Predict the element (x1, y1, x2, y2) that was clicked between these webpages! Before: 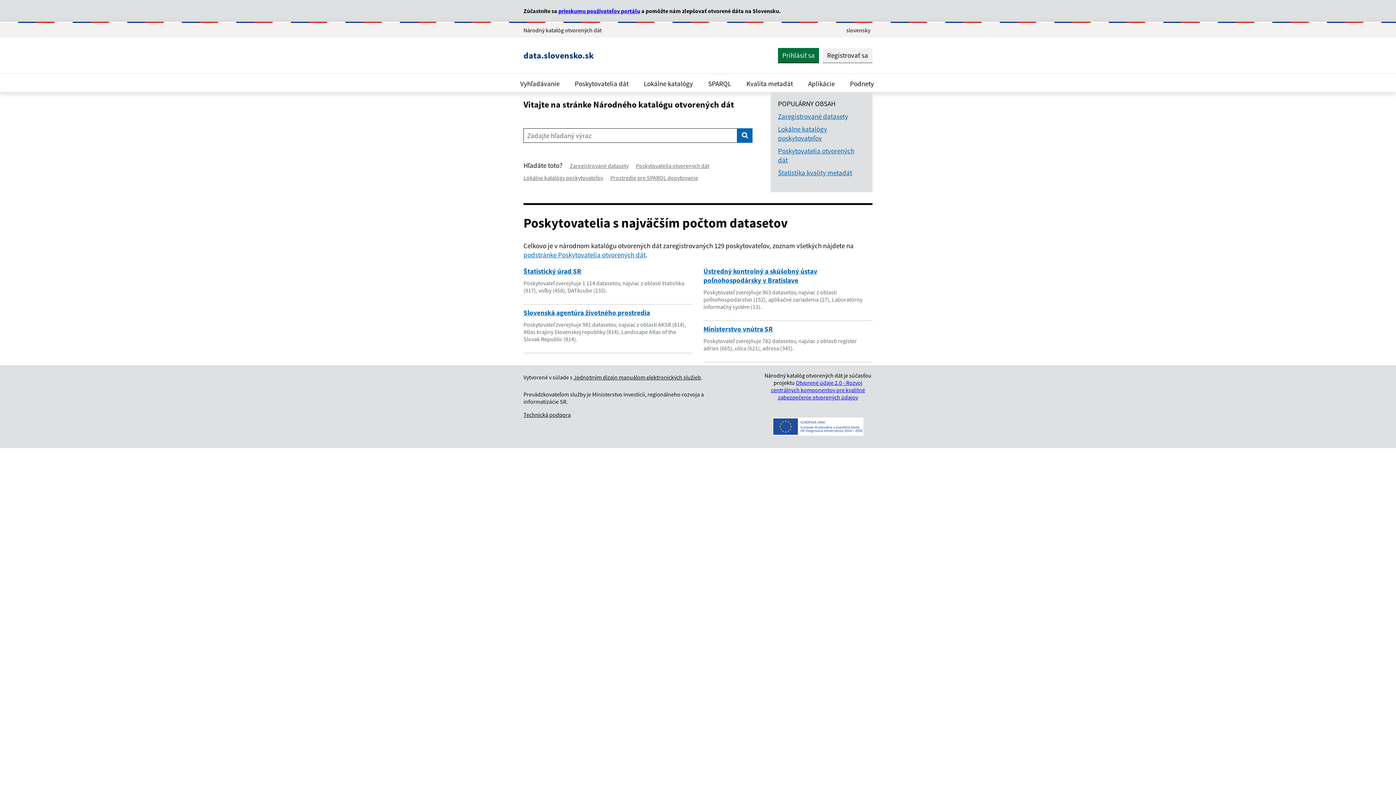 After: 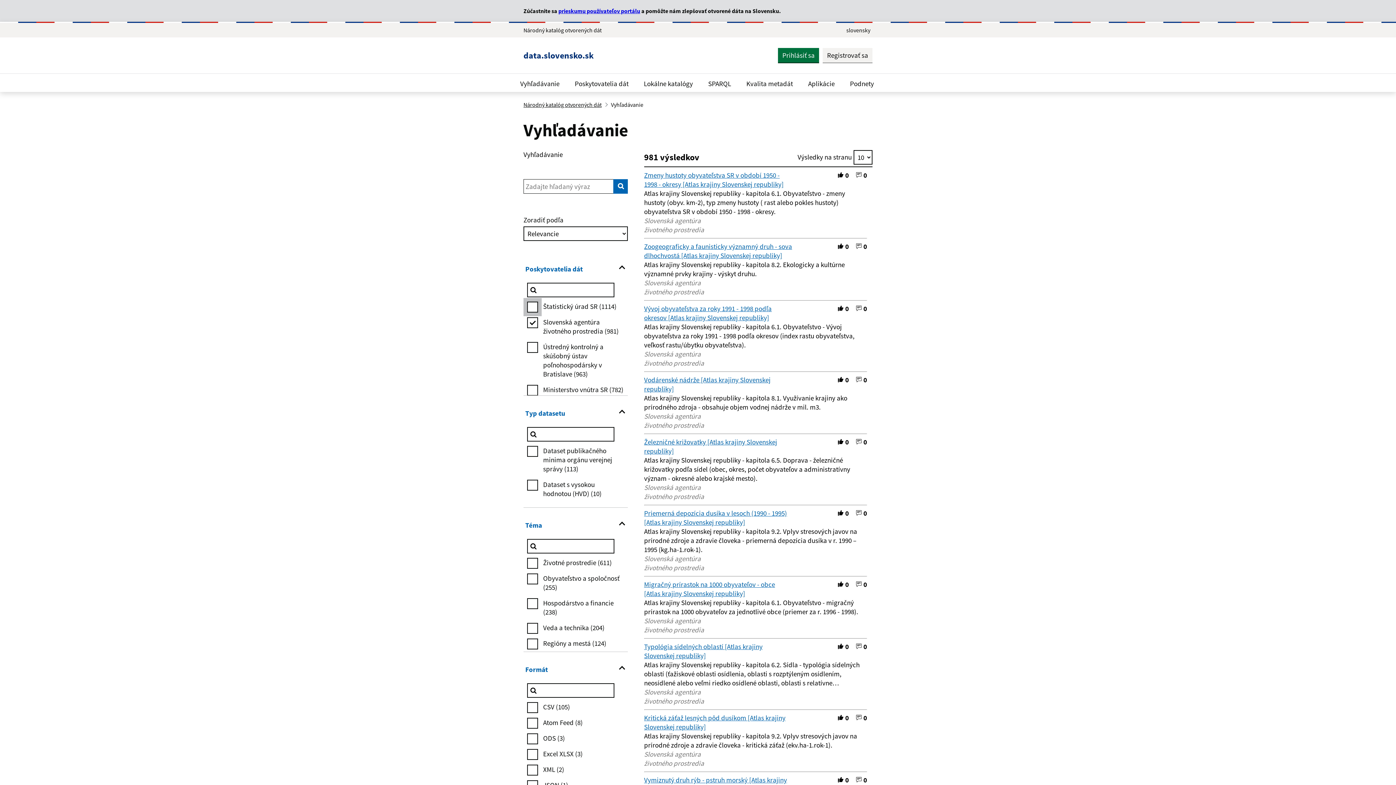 Action: bbox: (523, 308, 650, 317) label: Slovenská agentúra životného prostredia